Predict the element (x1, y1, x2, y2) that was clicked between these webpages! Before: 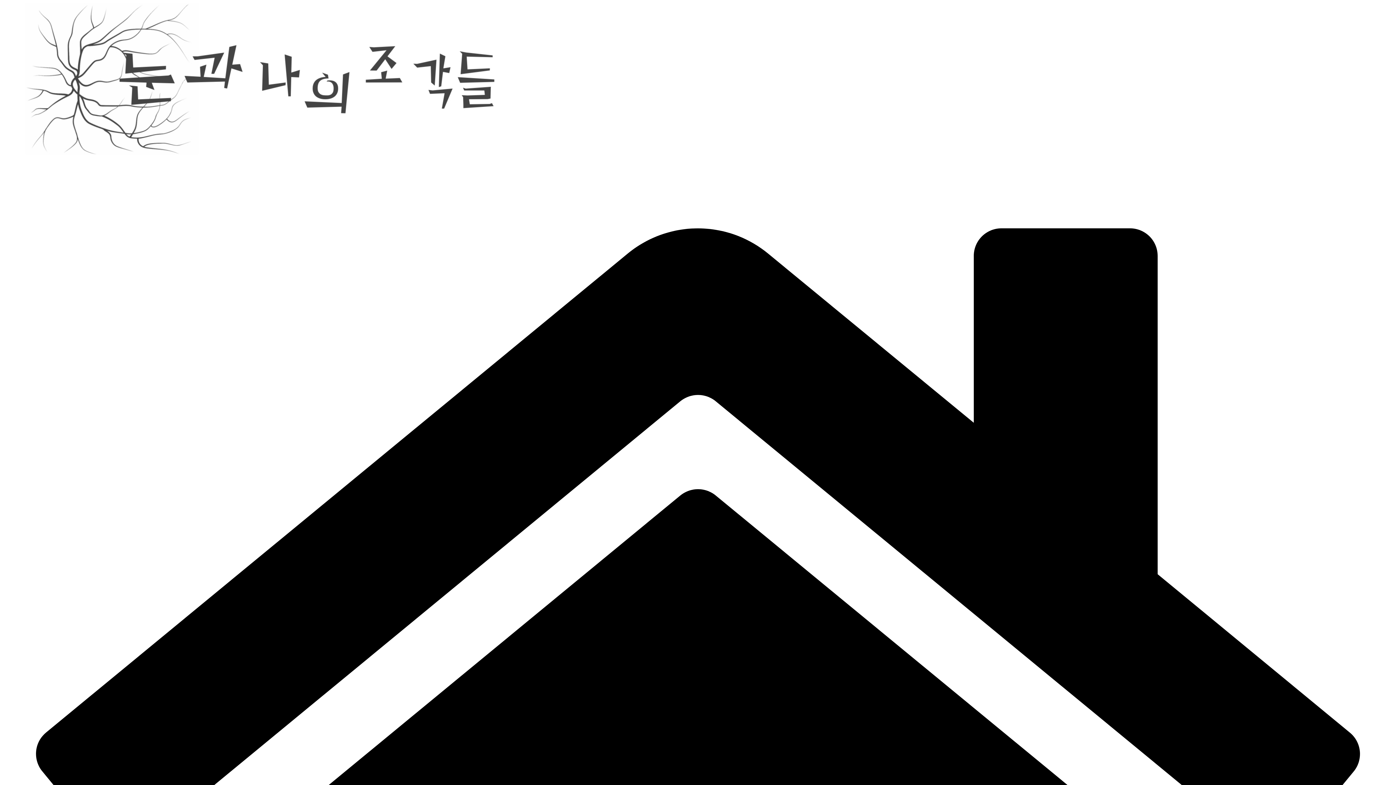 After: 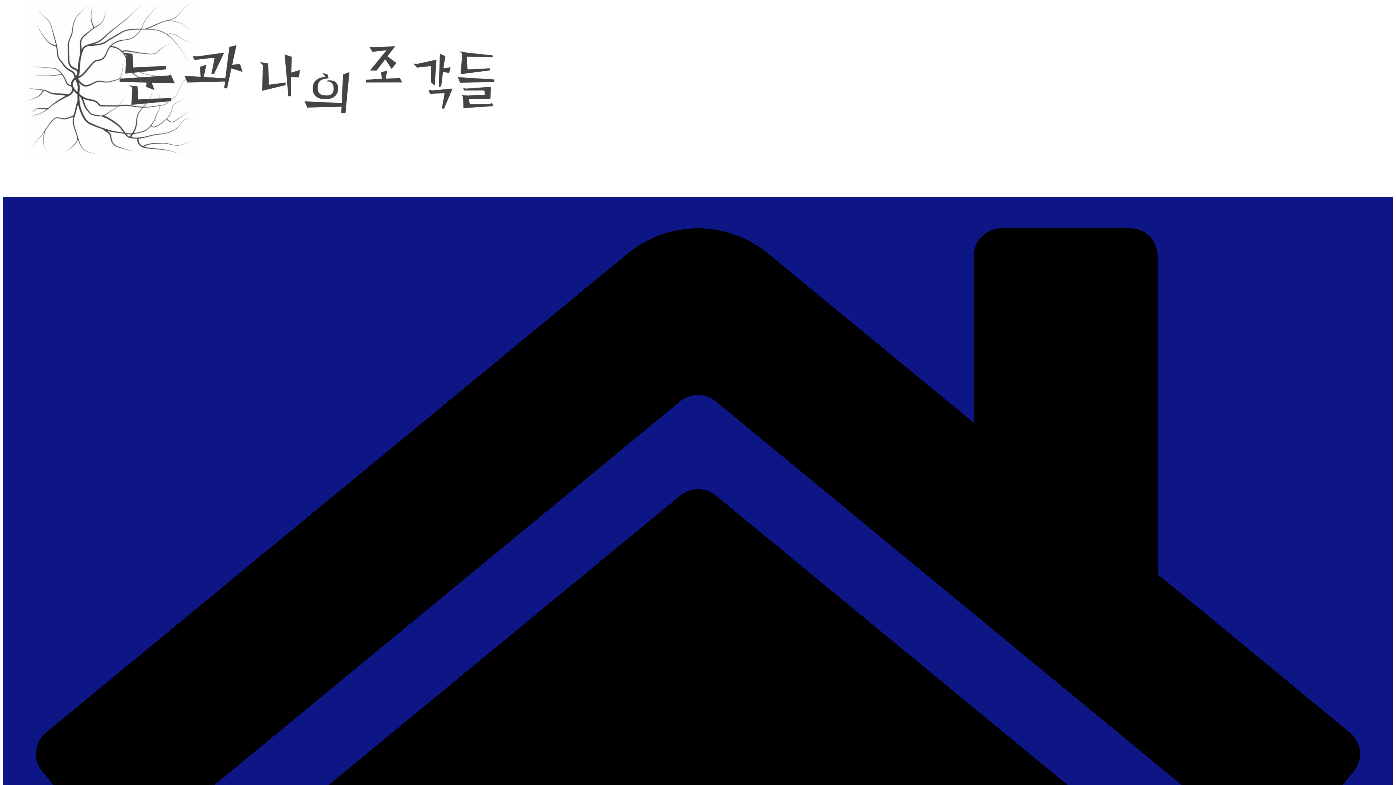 Action: bbox: (2, 149, 553, 157)